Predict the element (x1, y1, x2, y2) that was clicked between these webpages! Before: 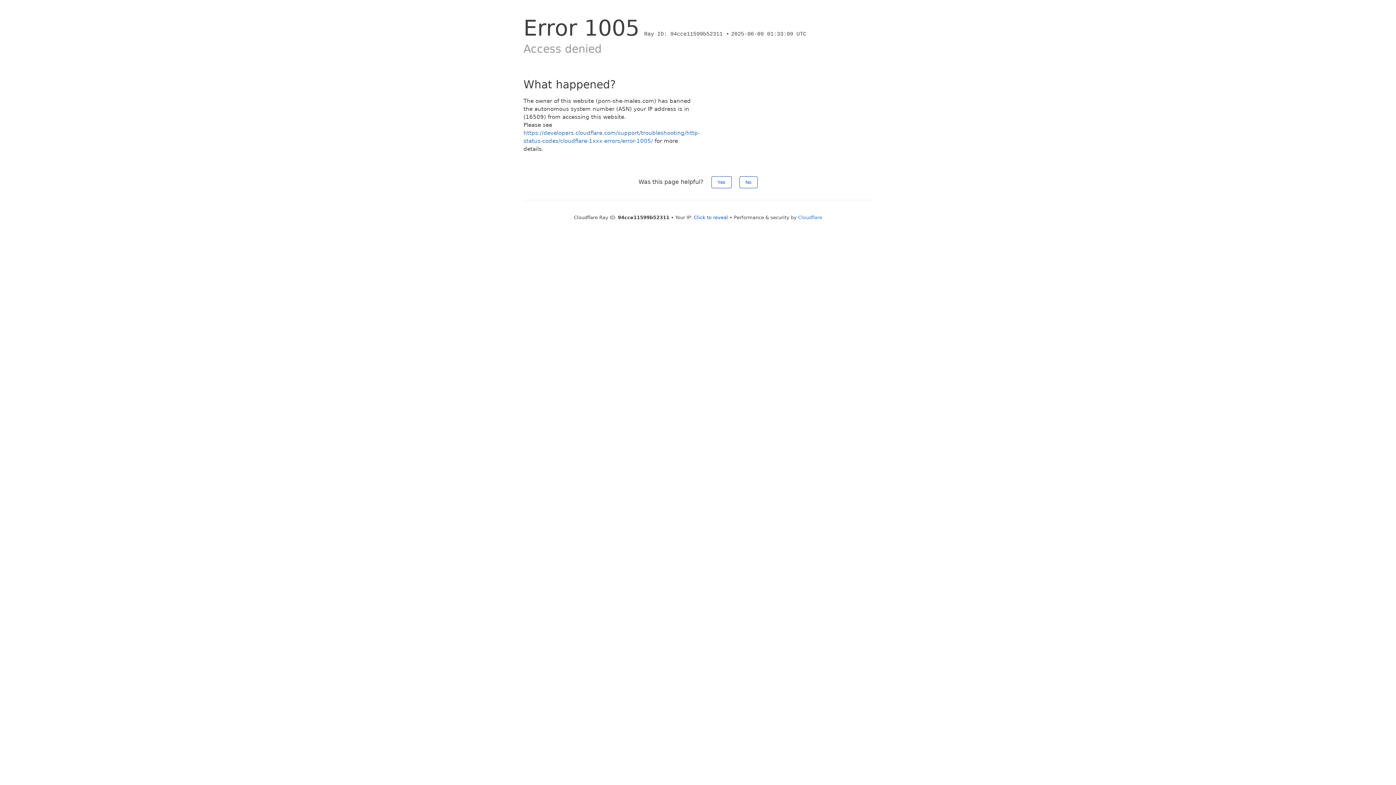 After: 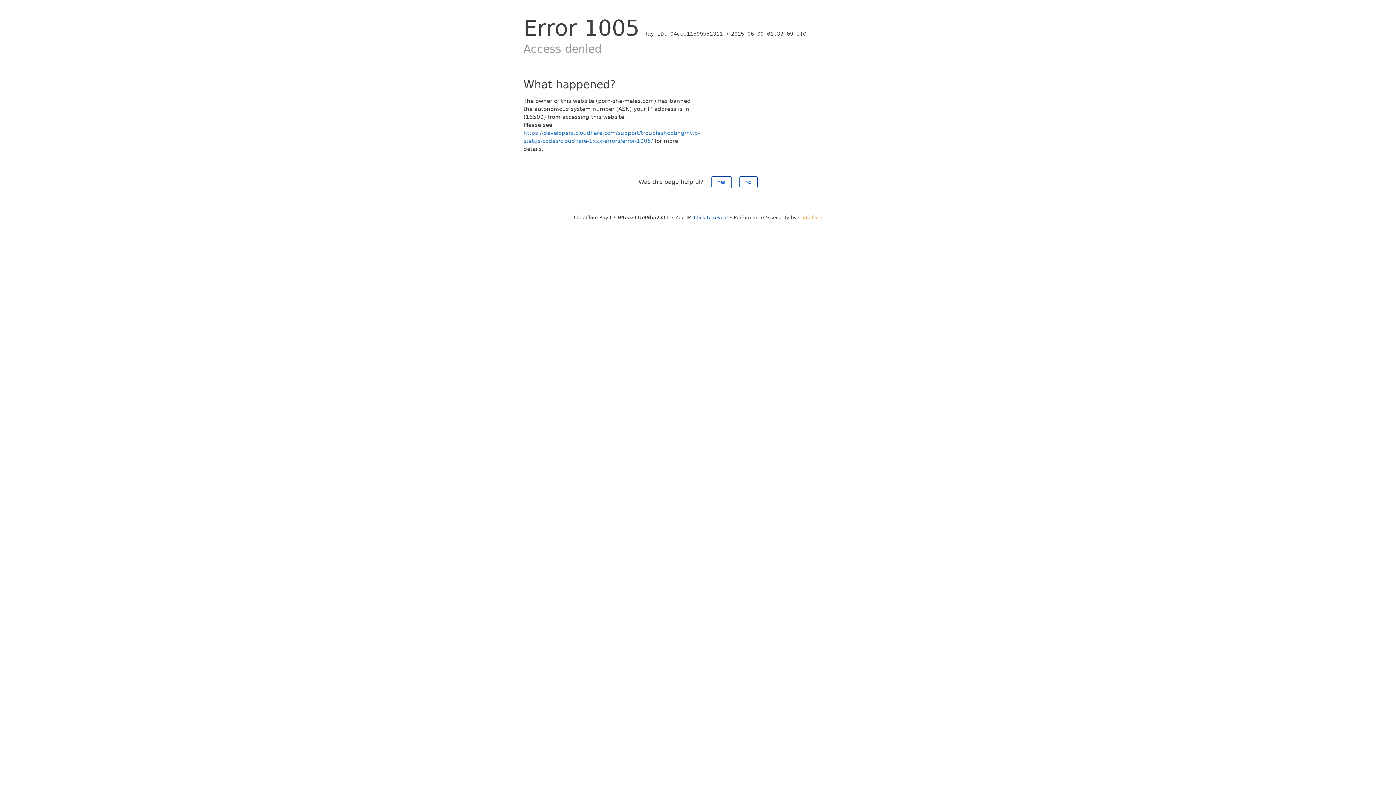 Action: bbox: (798, 214, 822, 220) label: Cloudflare